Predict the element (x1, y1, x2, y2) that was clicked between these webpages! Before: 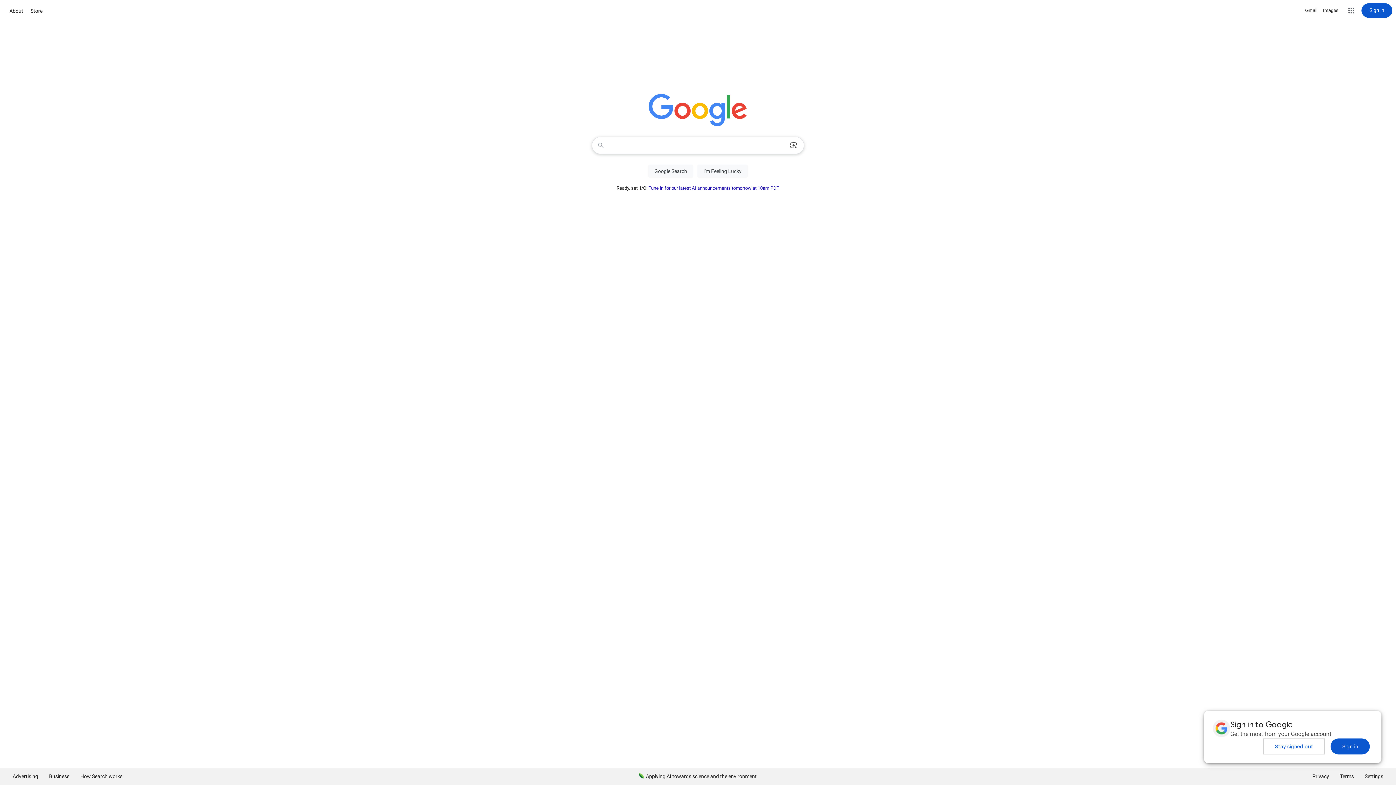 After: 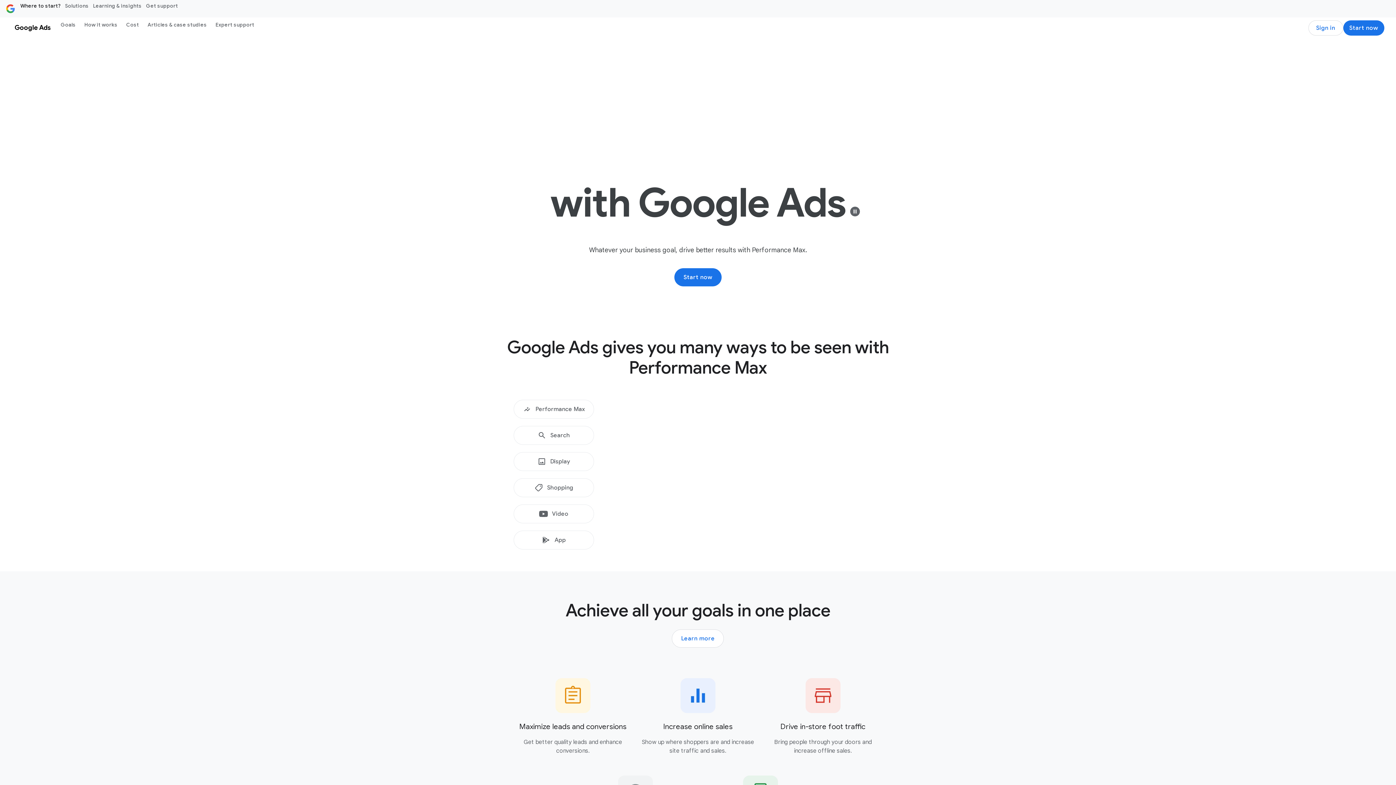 Action: bbox: (7, 768, 43, 785) label: Advertising